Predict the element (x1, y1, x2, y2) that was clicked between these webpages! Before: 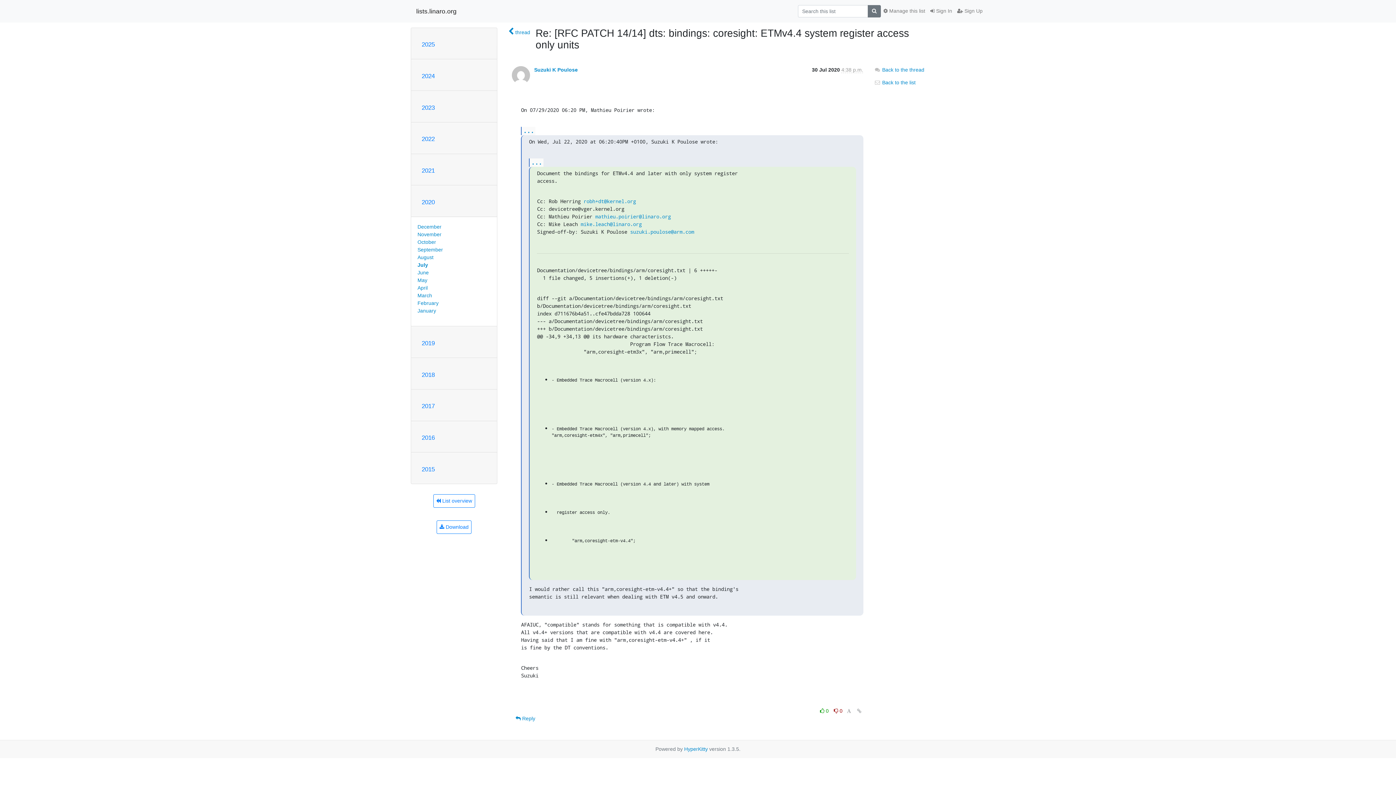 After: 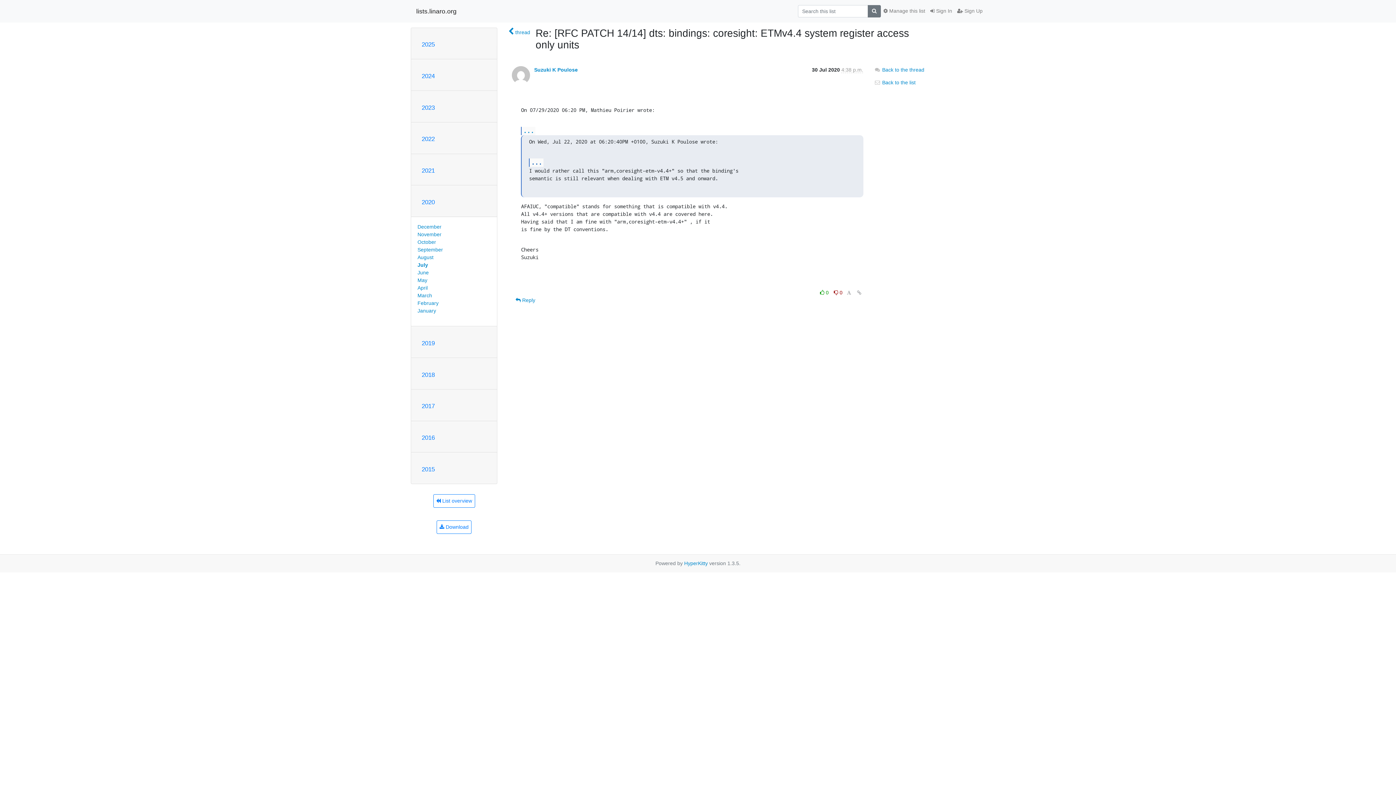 Action: bbox: (529, 158, 543, 166) label: ...